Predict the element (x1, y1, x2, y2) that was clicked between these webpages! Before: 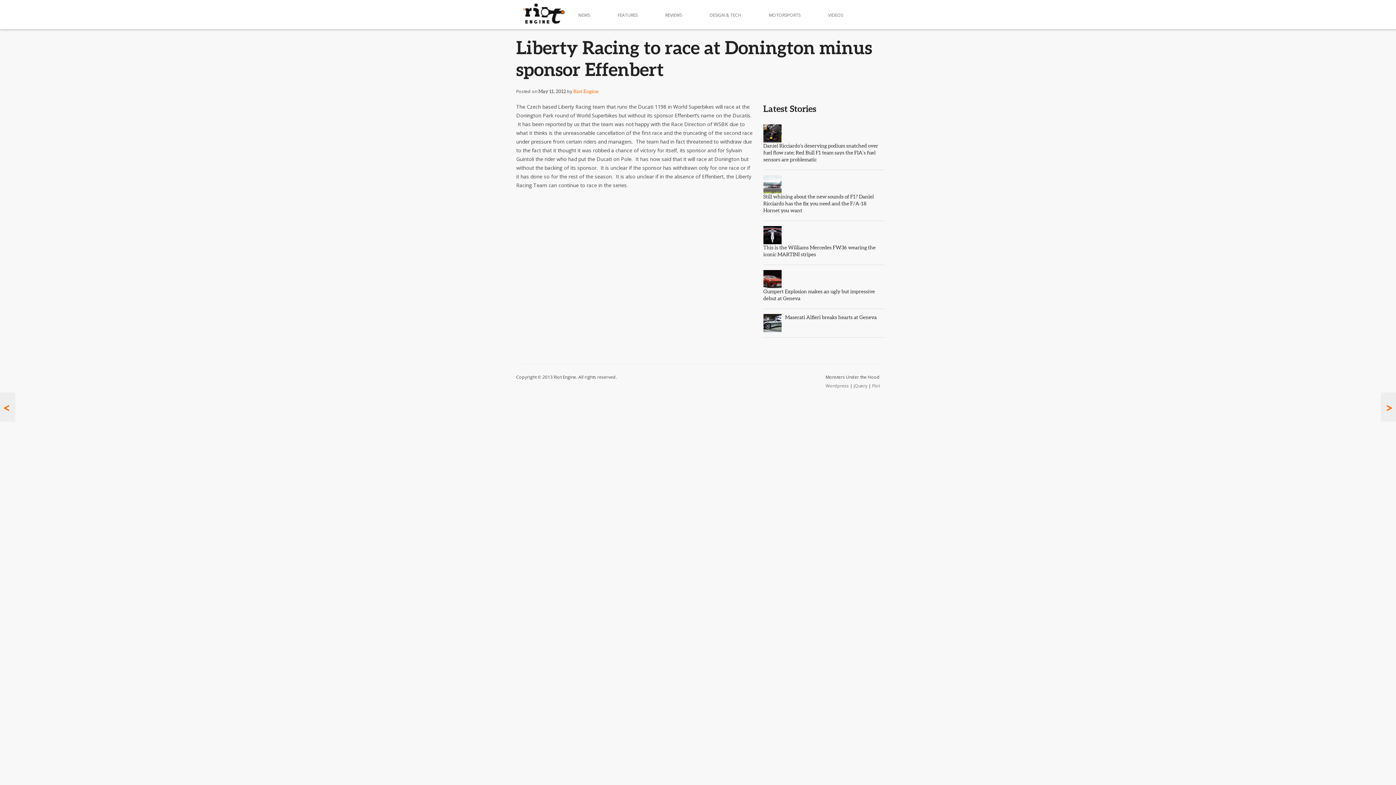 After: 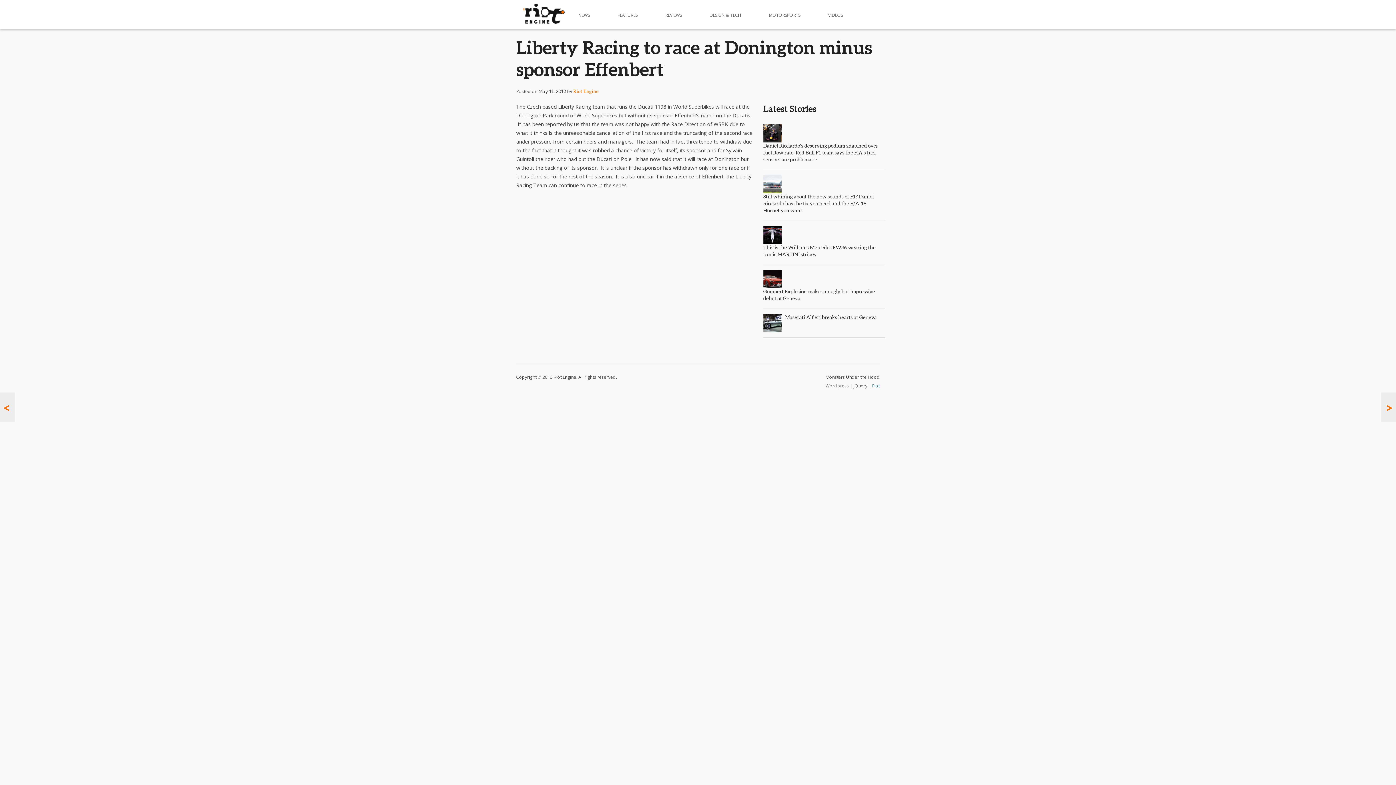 Action: bbox: (872, 382, 880, 389) label: Flot